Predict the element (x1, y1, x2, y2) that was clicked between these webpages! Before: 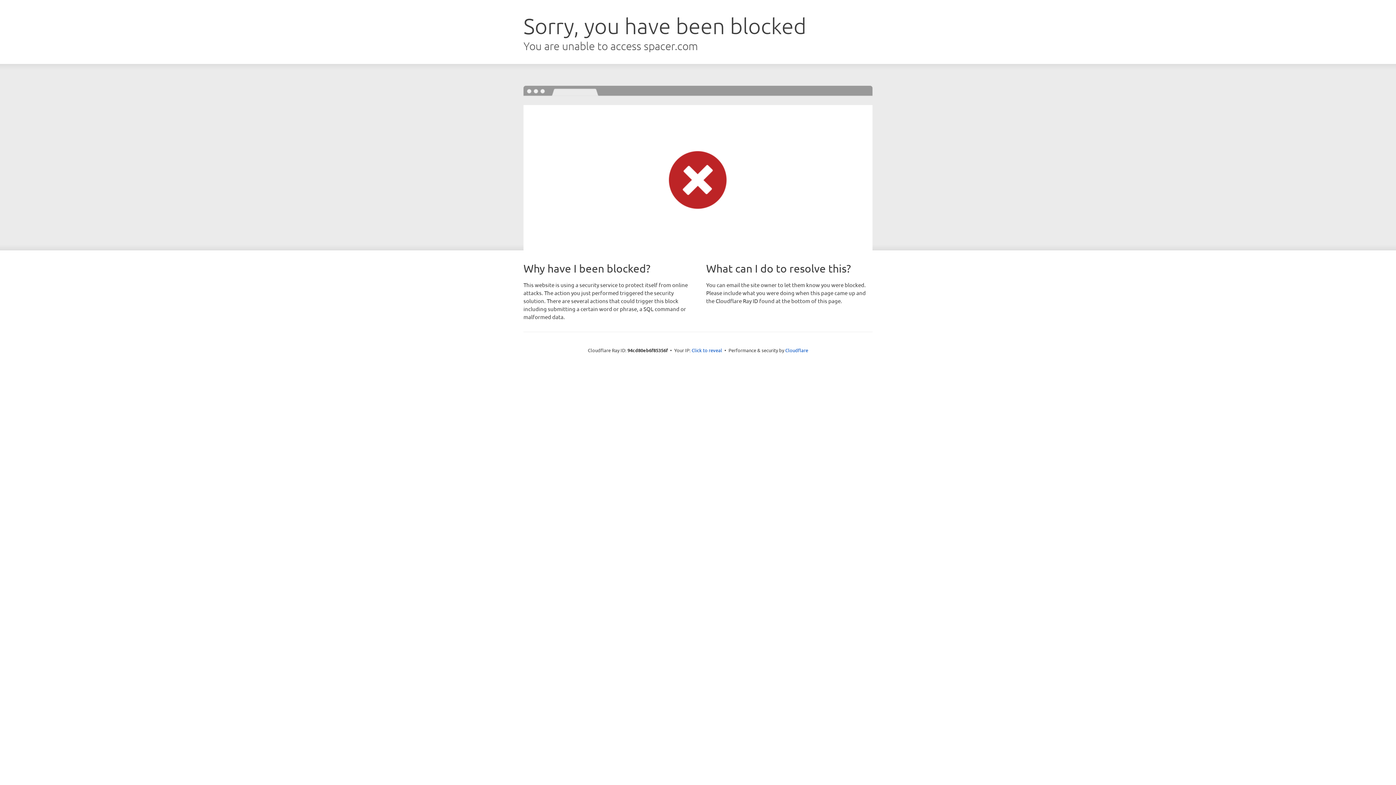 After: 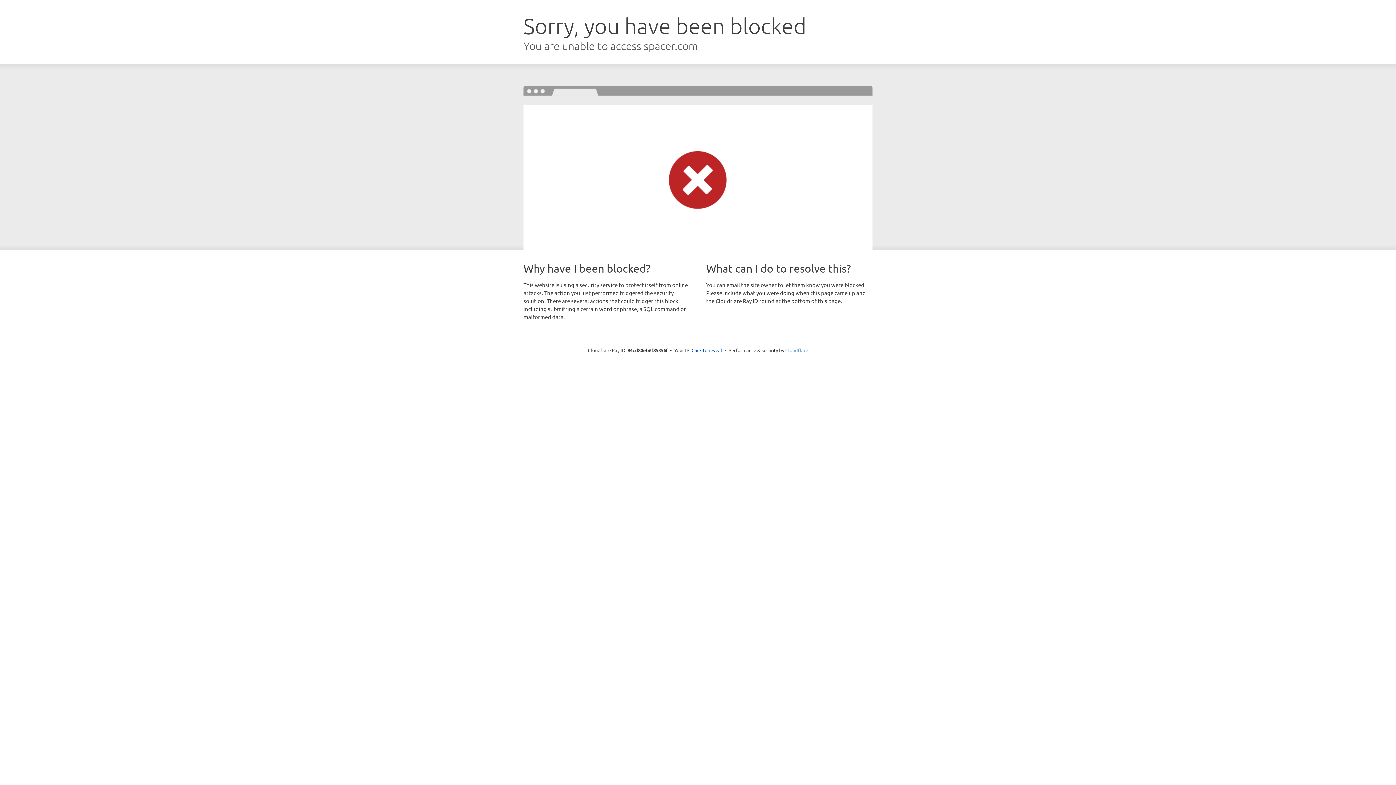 Action: bbox: (785, 347, 808, 353) label: Cloudflare